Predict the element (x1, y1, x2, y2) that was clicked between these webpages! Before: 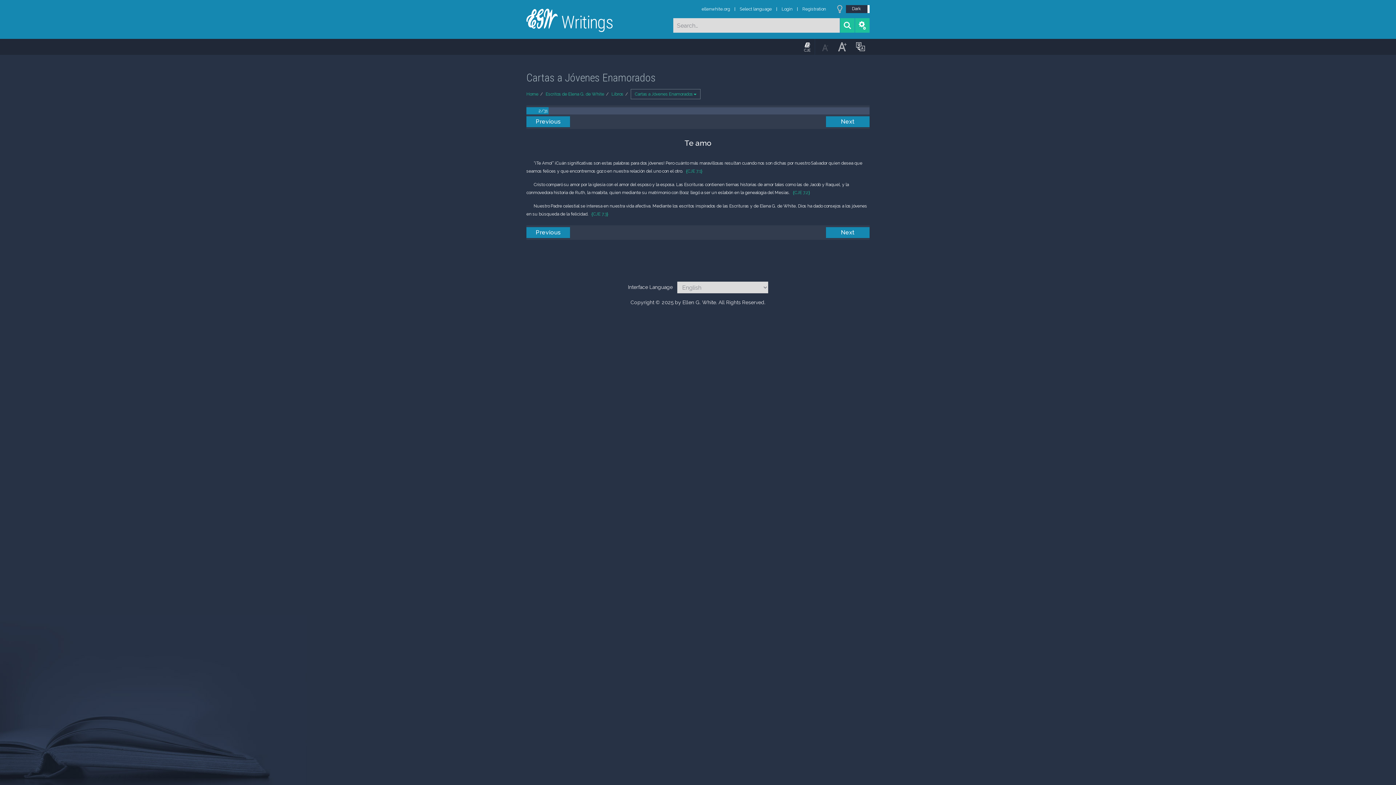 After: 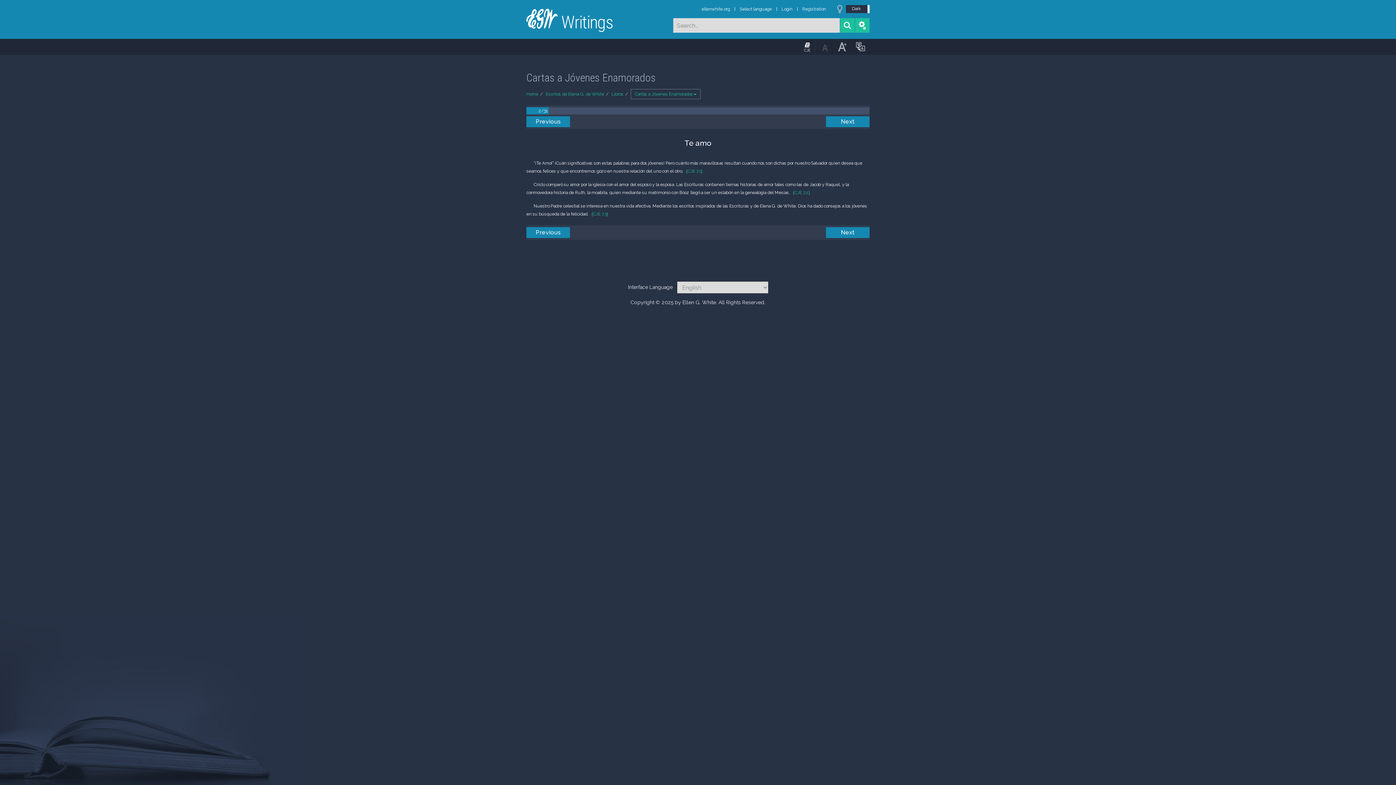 Action: bbox: (815, 38, 833, 54)